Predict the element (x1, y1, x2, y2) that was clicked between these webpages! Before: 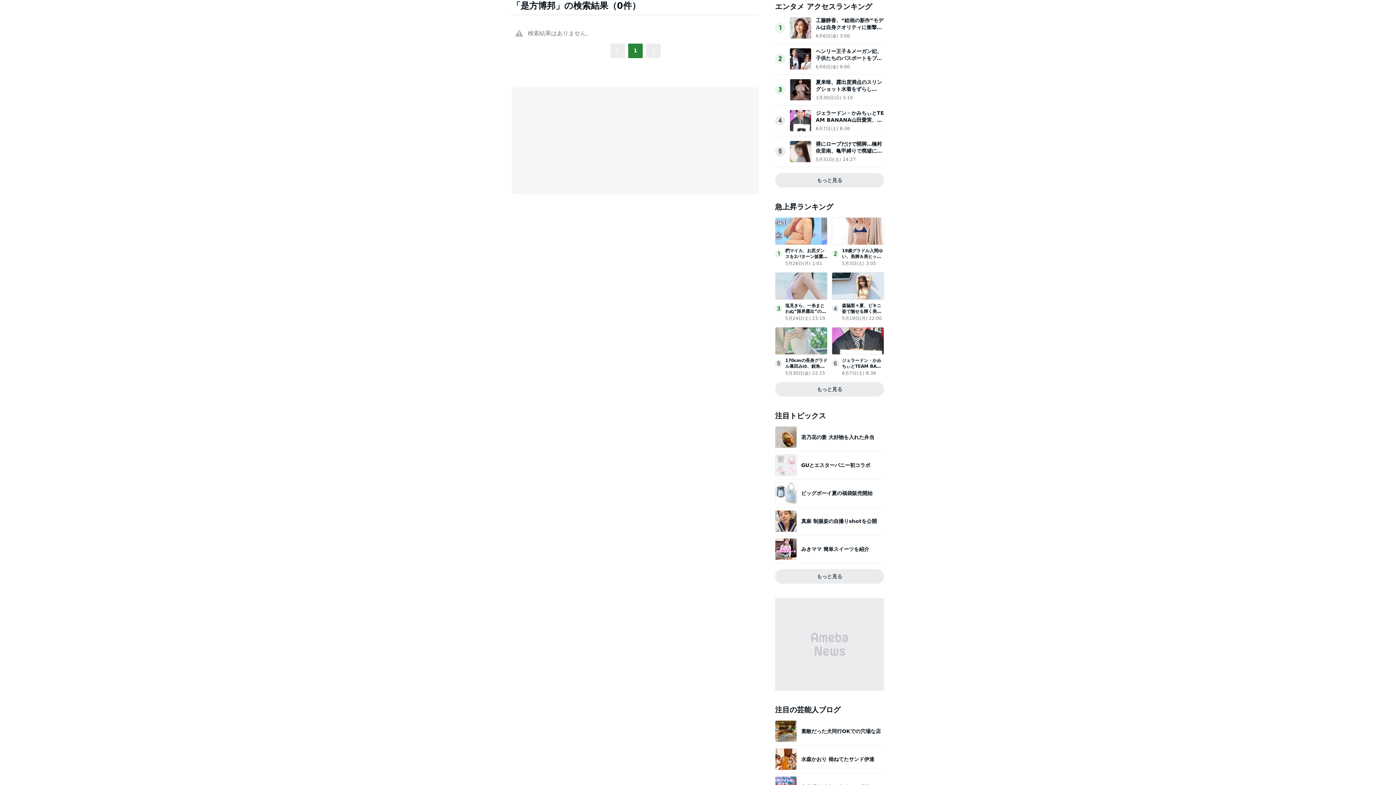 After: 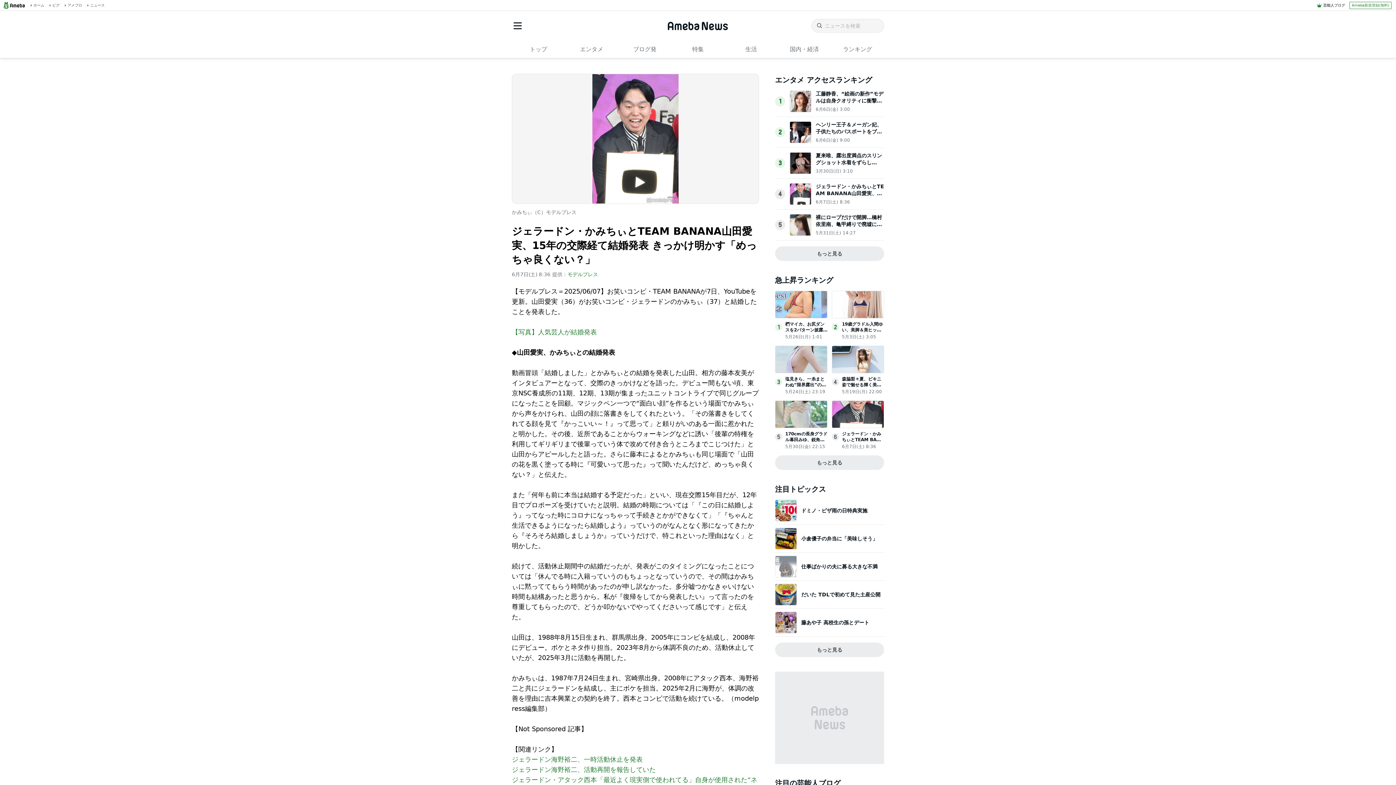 Action: bbox: (832, 347, 884, 354)